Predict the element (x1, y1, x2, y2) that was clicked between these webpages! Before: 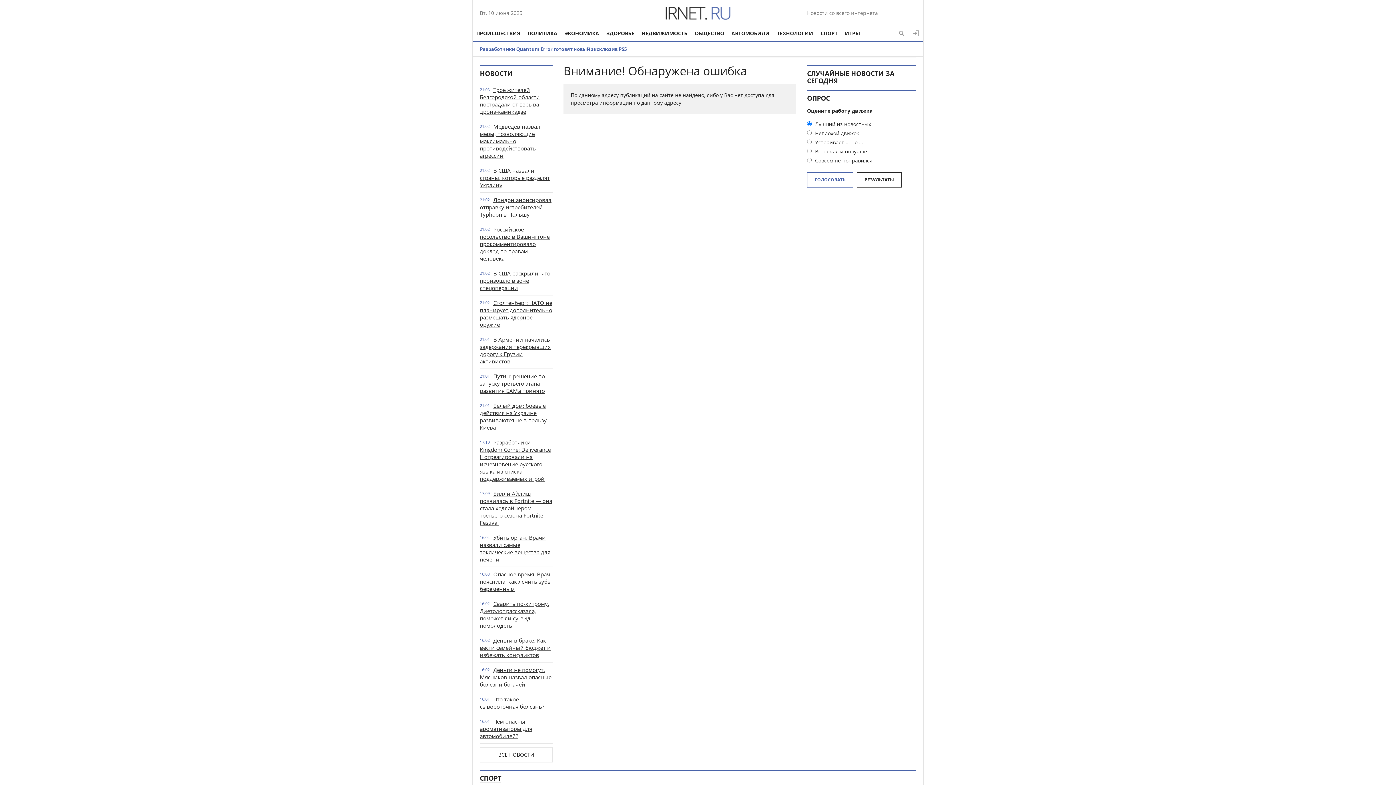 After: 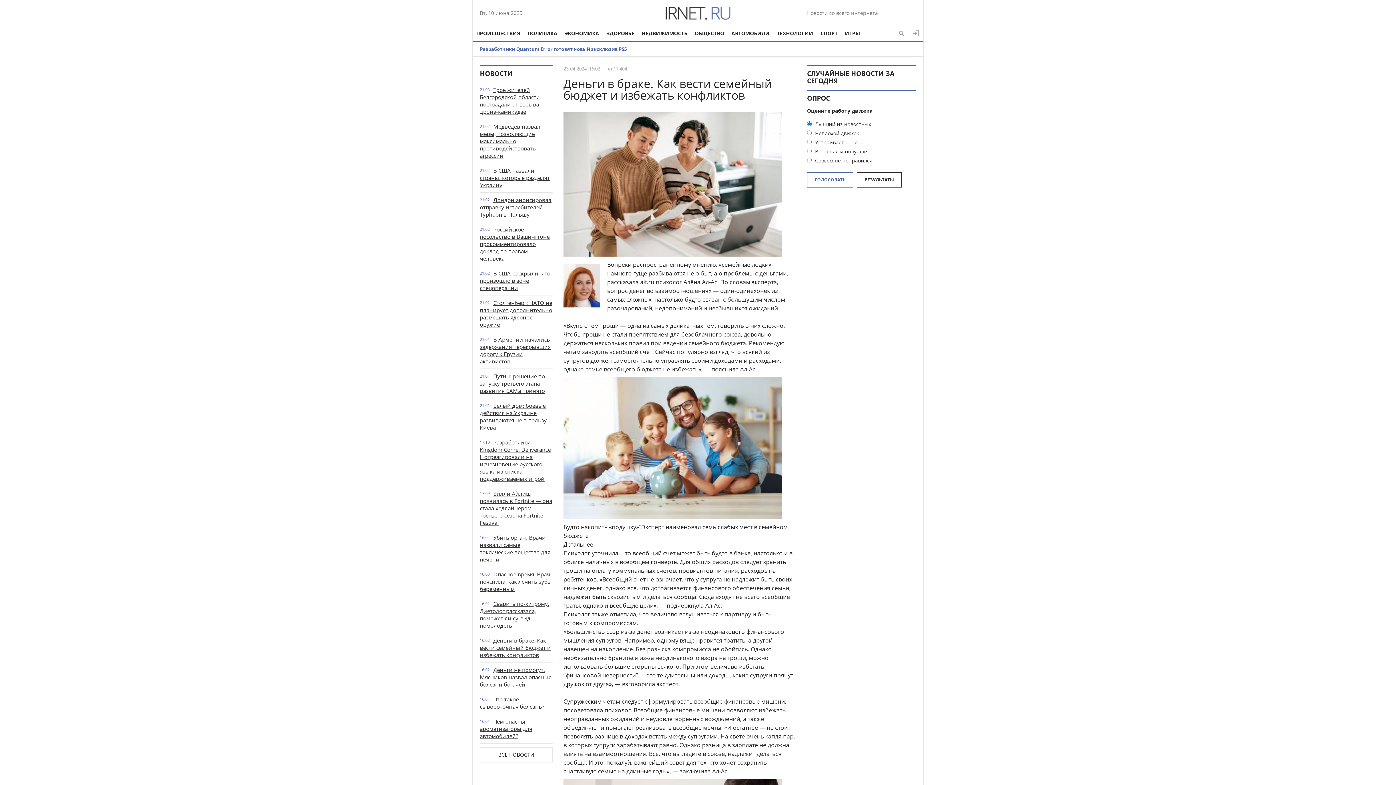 Action: bbox: (480, 637, 550, 658) label: Деньги в браке. Как вести семейный бюджет и избежать конфликтов